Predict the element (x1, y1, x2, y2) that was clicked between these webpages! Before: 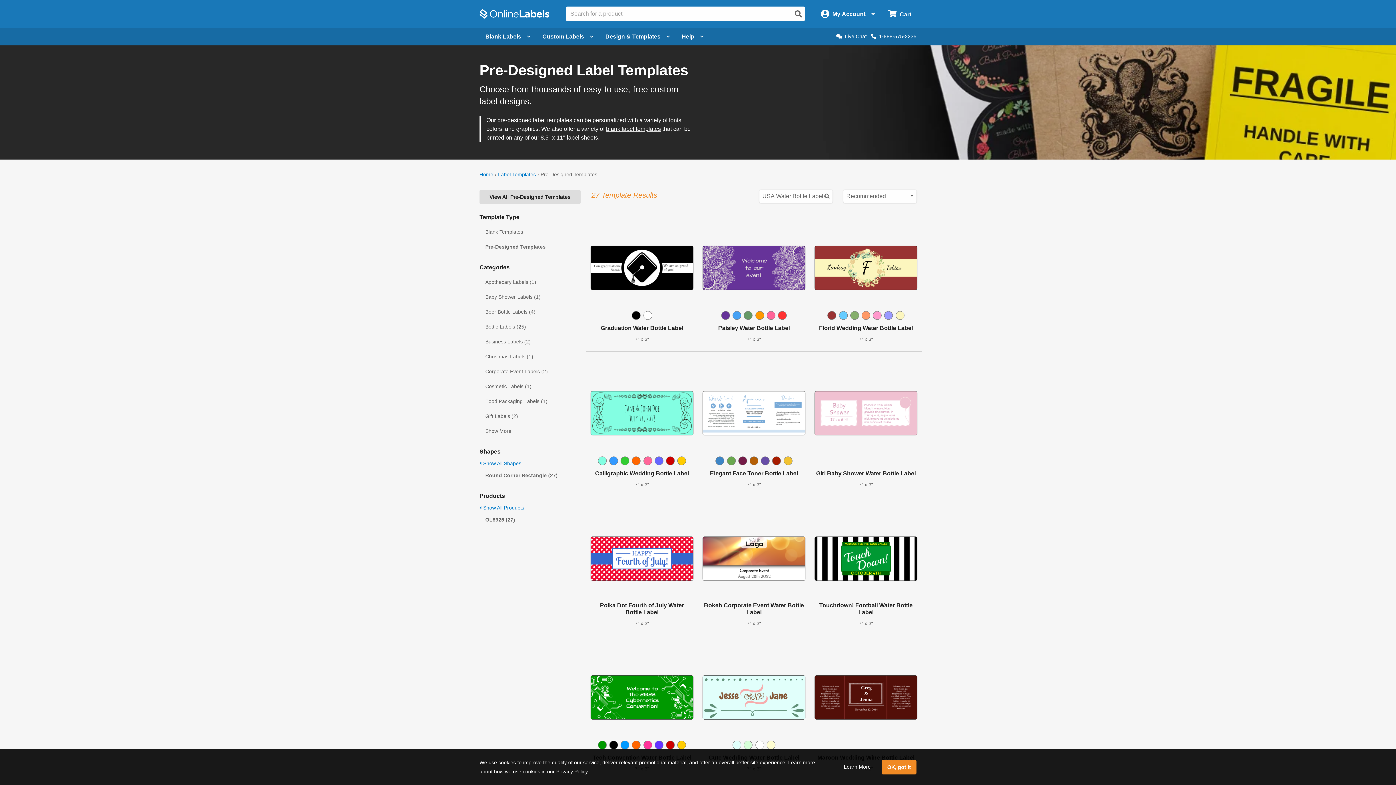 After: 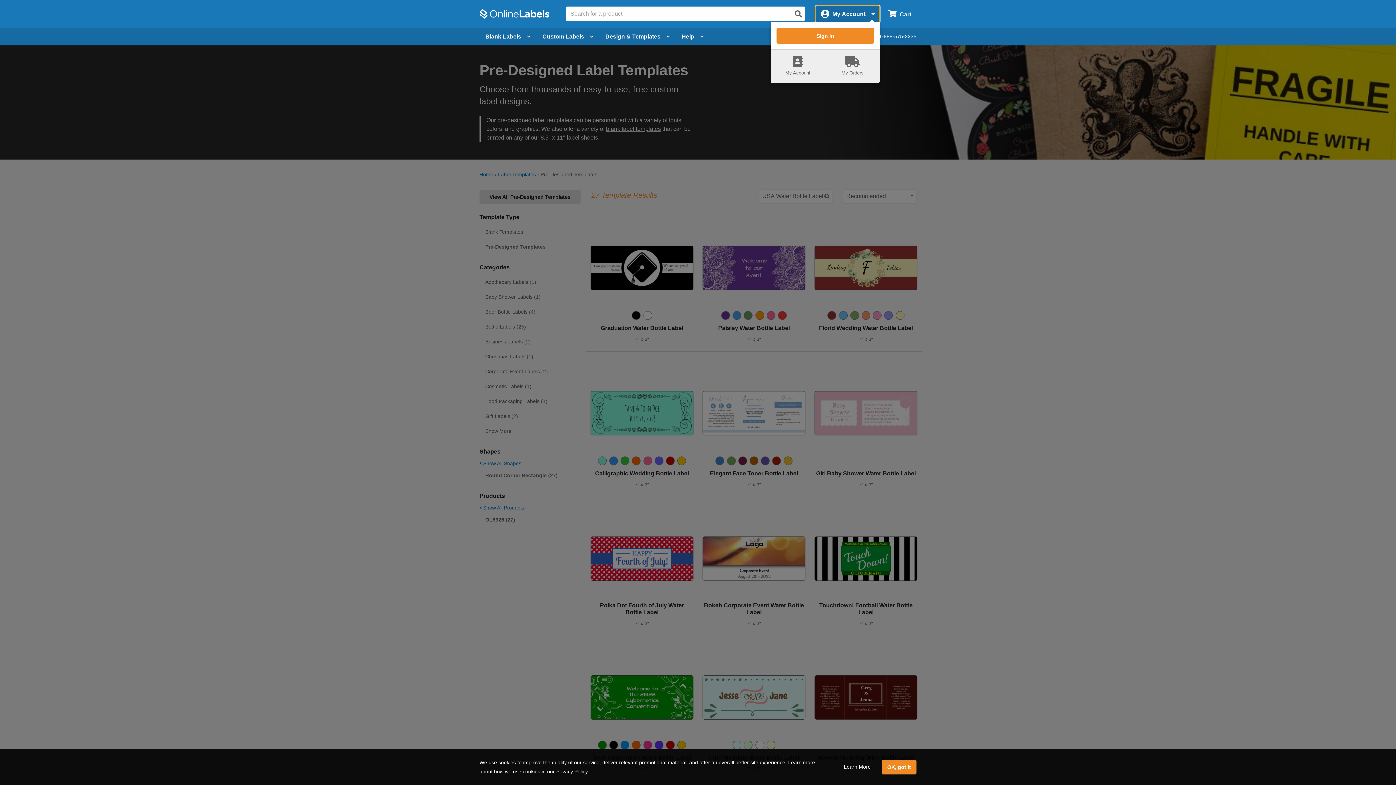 Action: bbox: (816, 5, 880, 22) label: My Account